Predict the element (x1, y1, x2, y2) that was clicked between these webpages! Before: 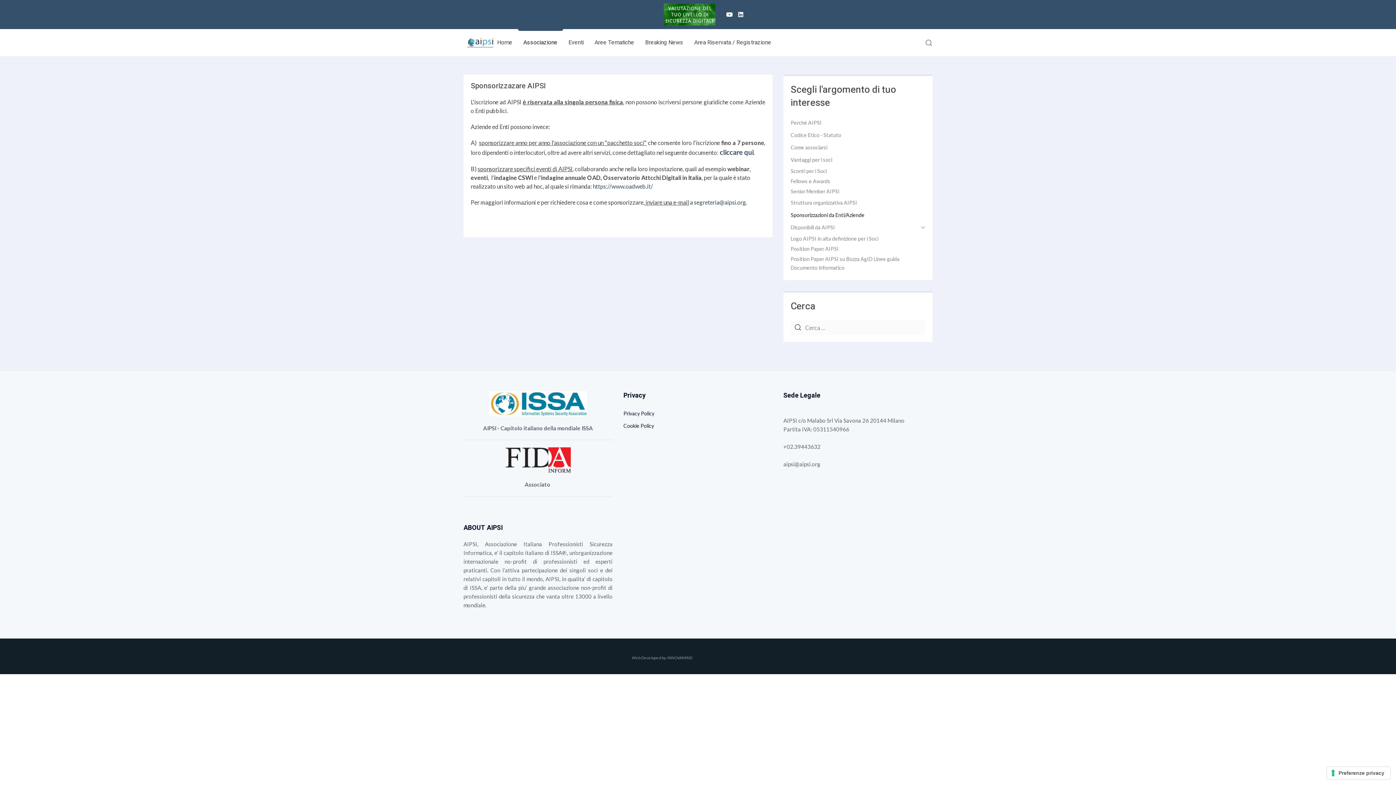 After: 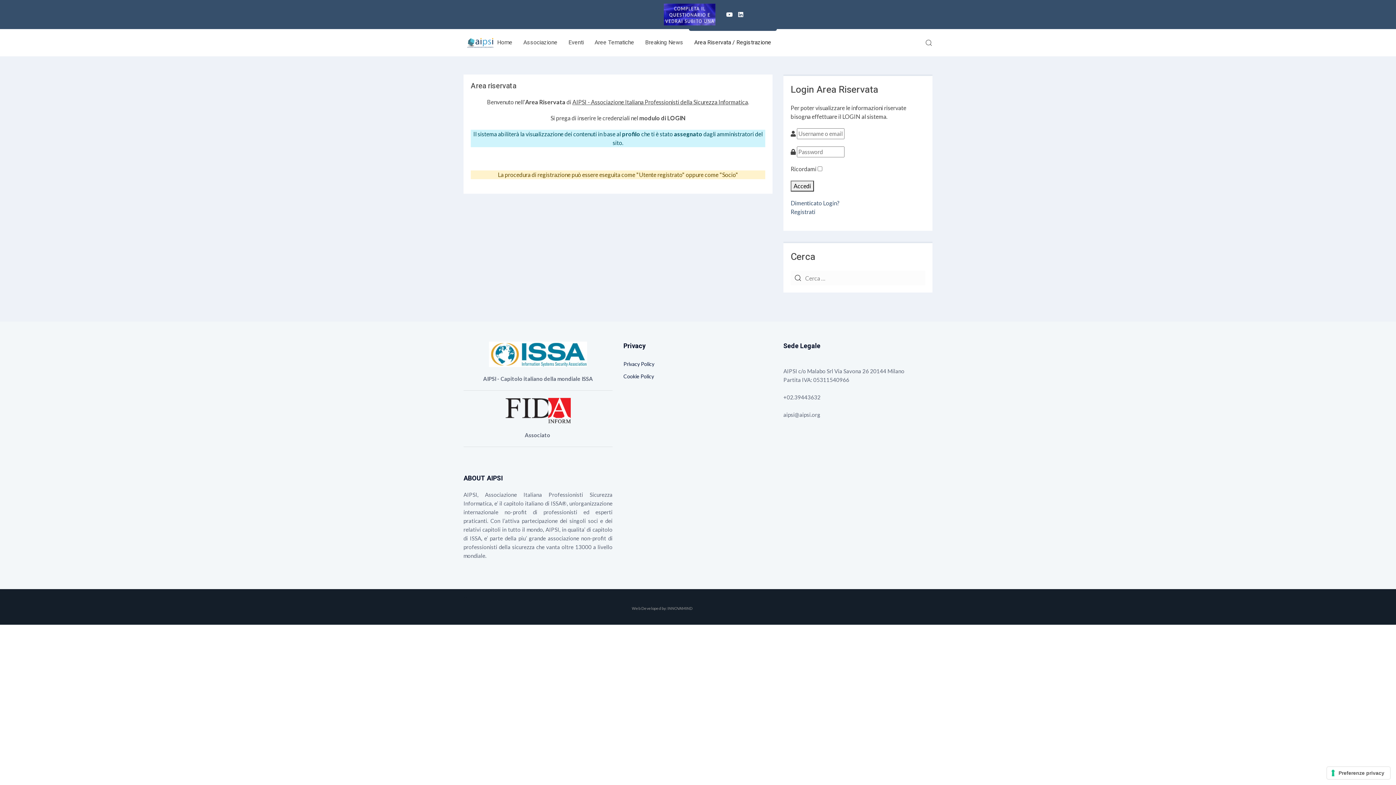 Action: label: Area Riservata / Registrazione bbox: (688, 29, 776, 56)